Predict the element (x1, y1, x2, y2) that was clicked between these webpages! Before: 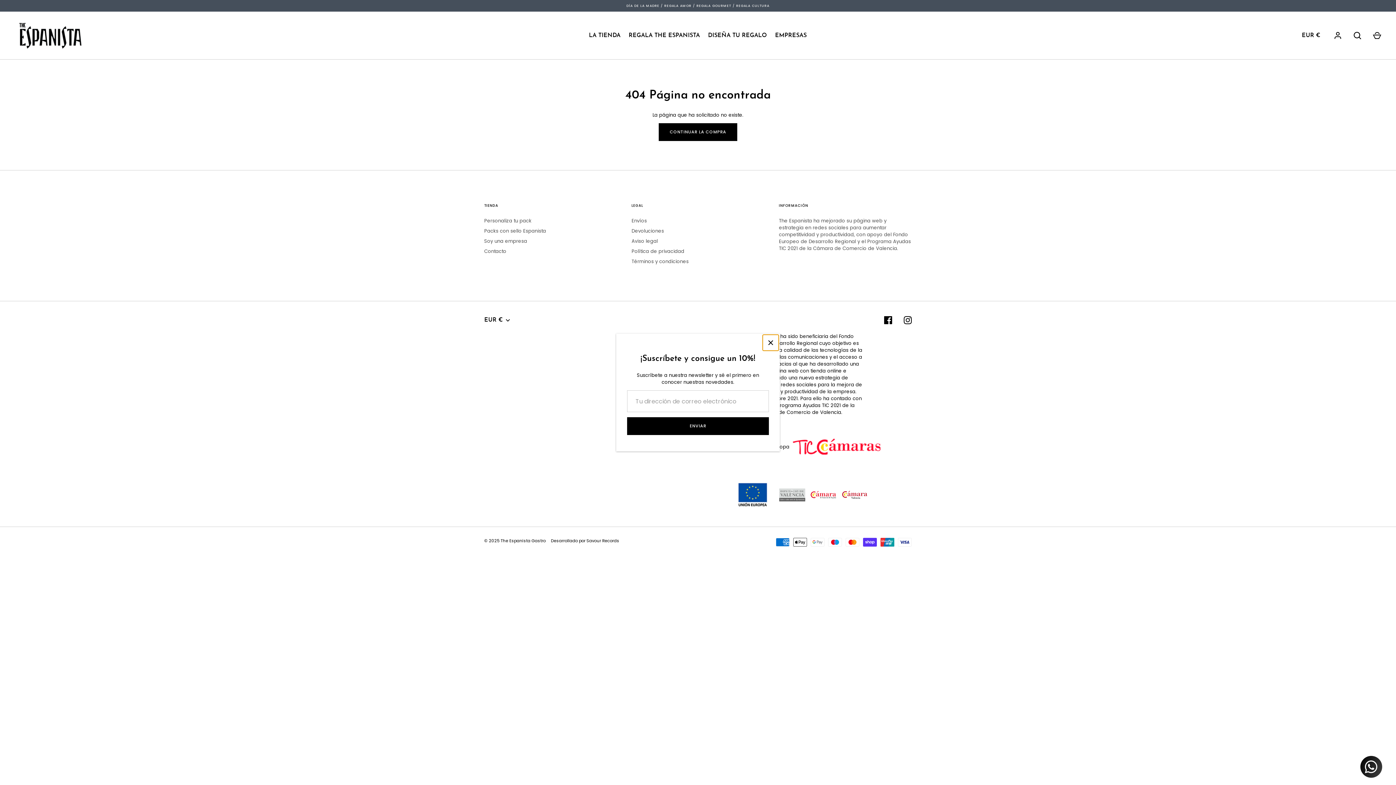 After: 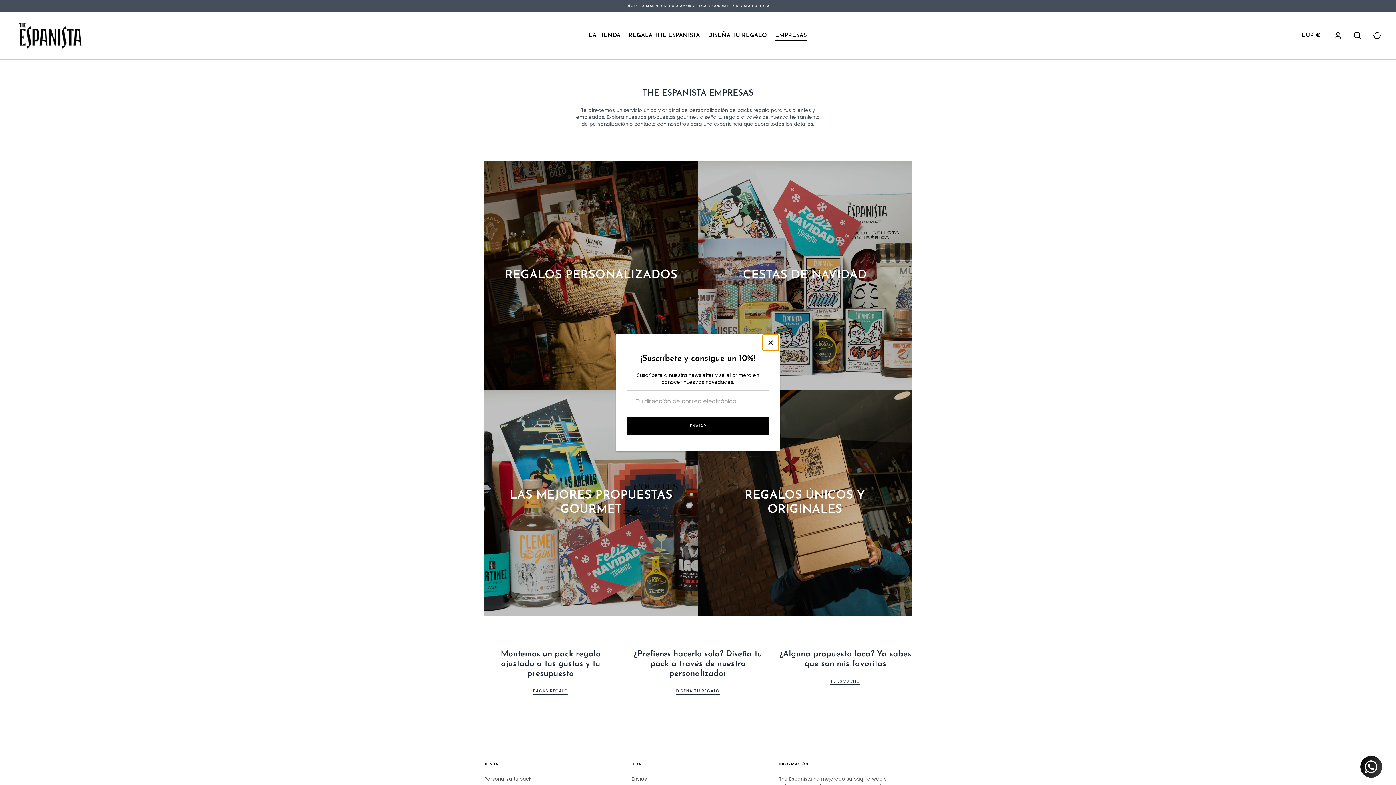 Action: label: EMPRESAS bbox: (771, 31, 810, 39)